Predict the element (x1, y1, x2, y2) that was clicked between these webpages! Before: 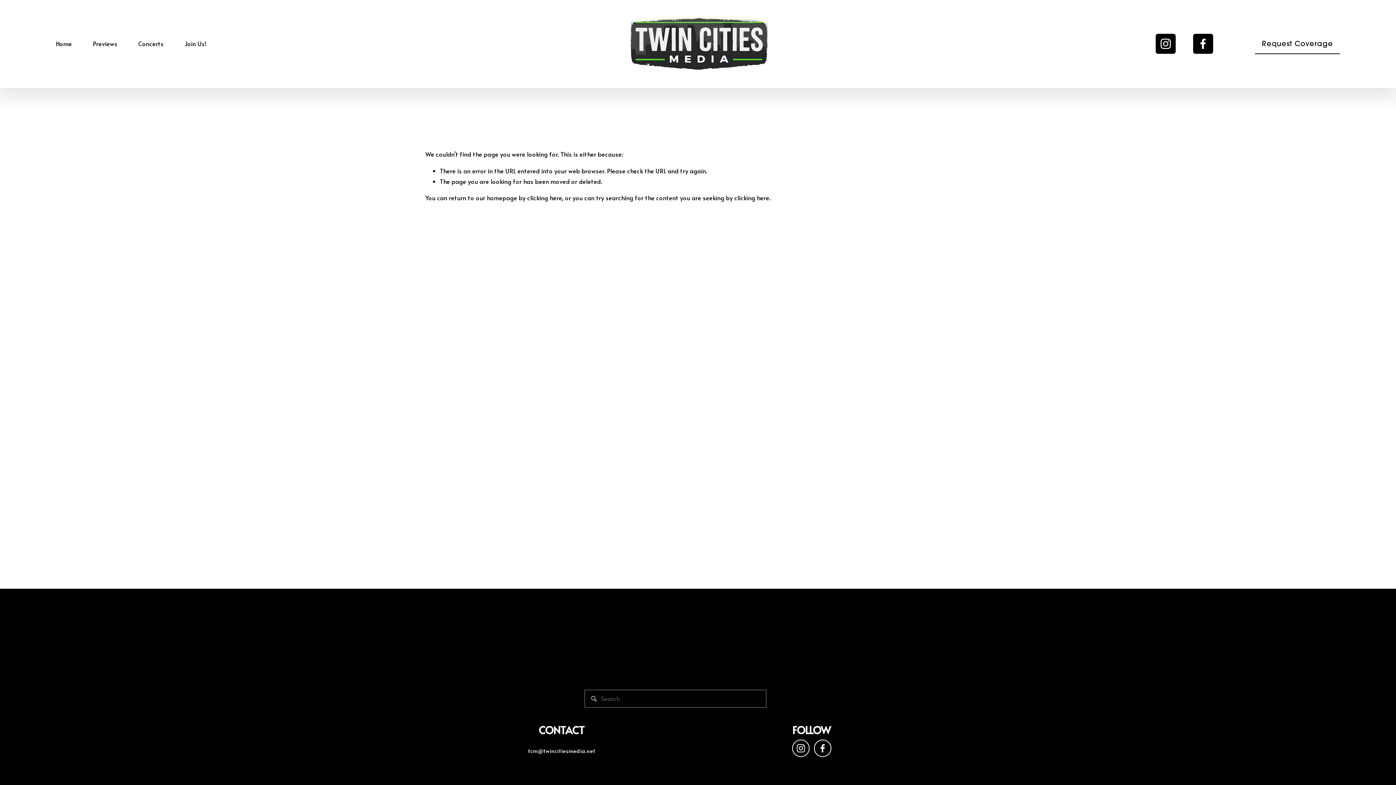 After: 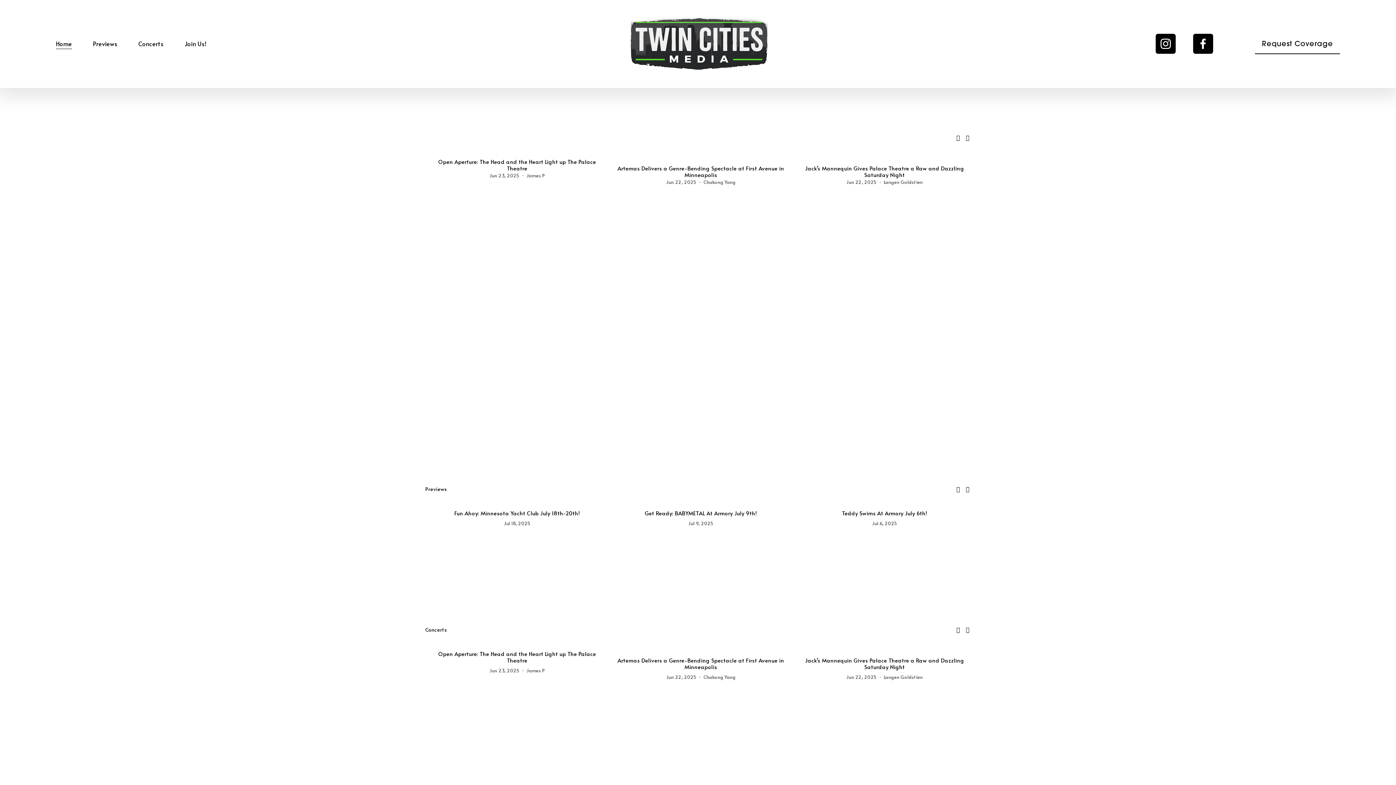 Action: bbox: (630, 18, 767, 69)